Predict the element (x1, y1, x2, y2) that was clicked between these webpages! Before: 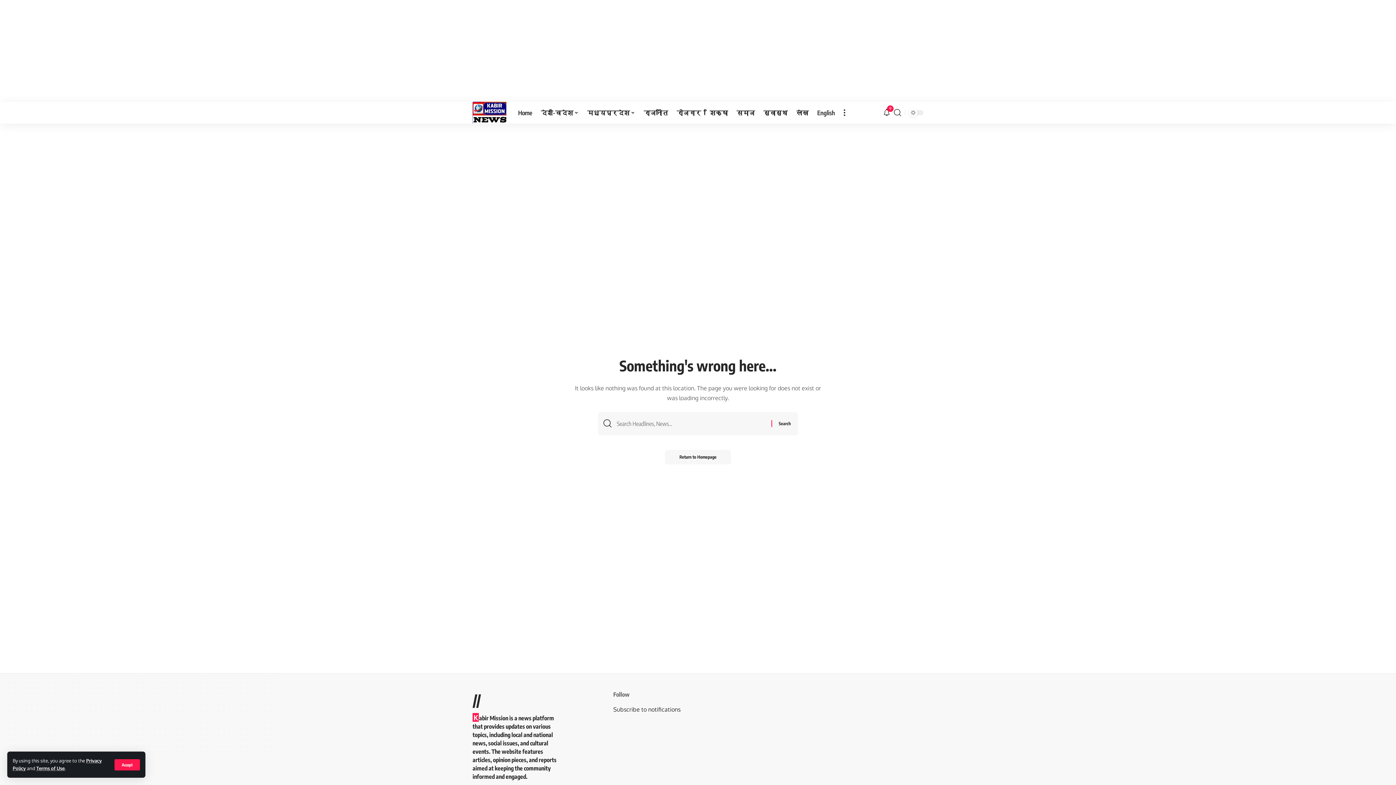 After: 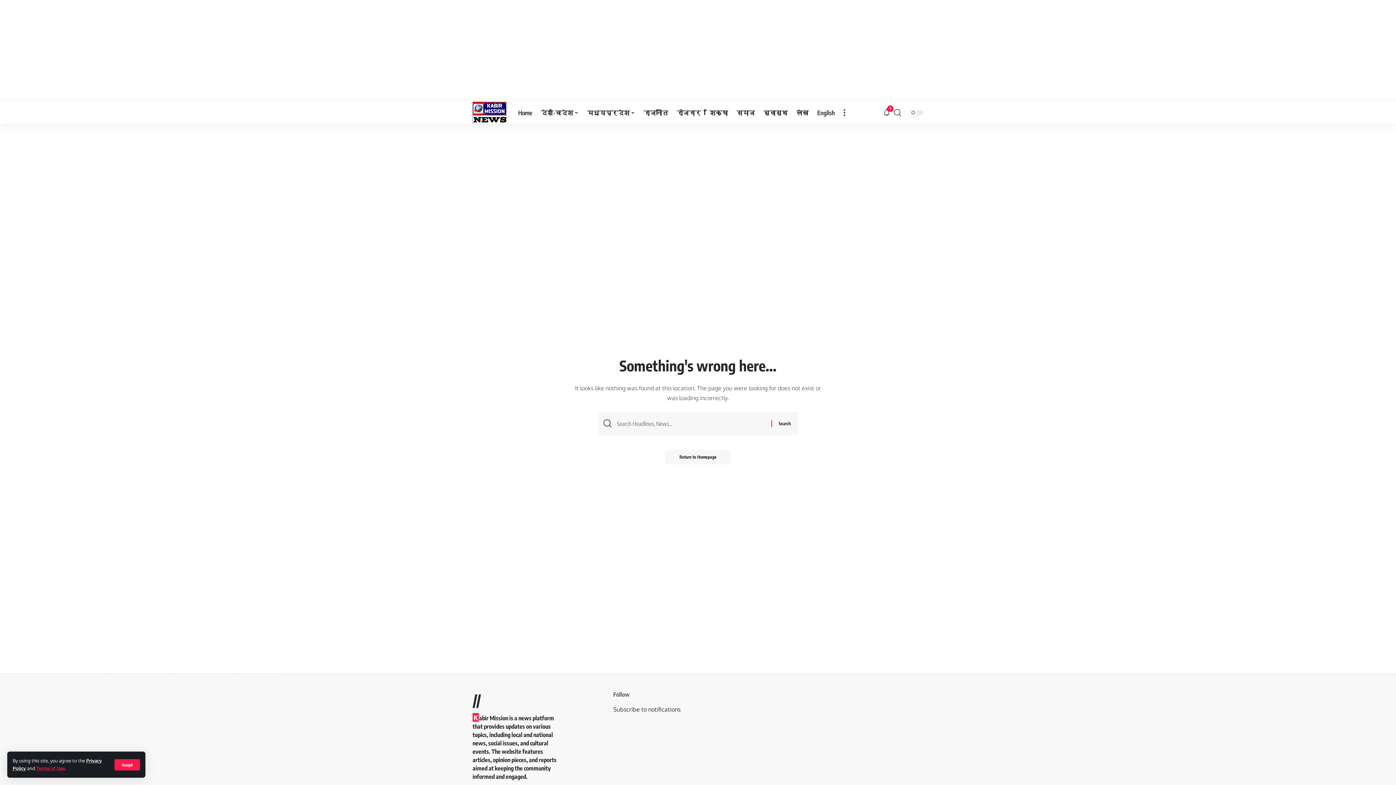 Action: bbox: (36, 765, 64, 771) label: Terms of Use